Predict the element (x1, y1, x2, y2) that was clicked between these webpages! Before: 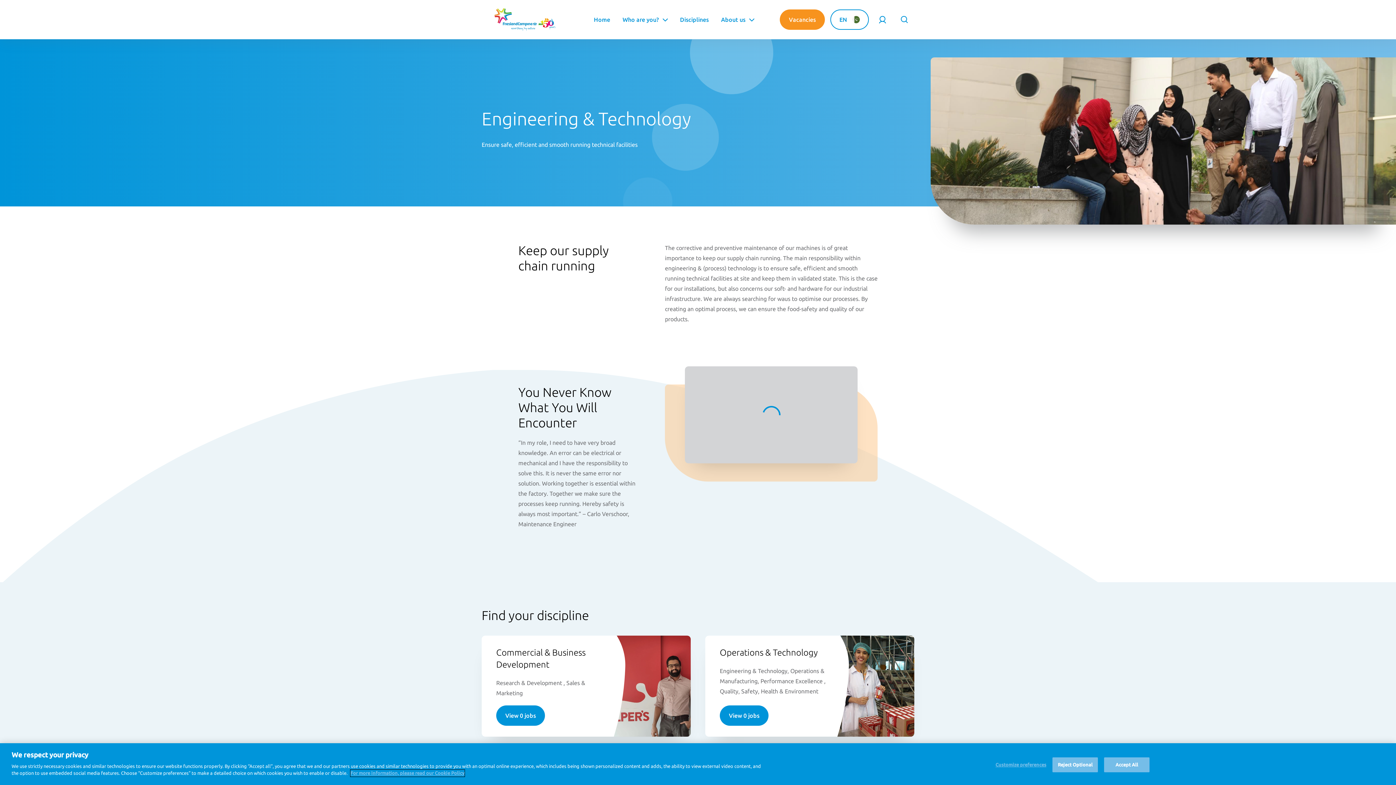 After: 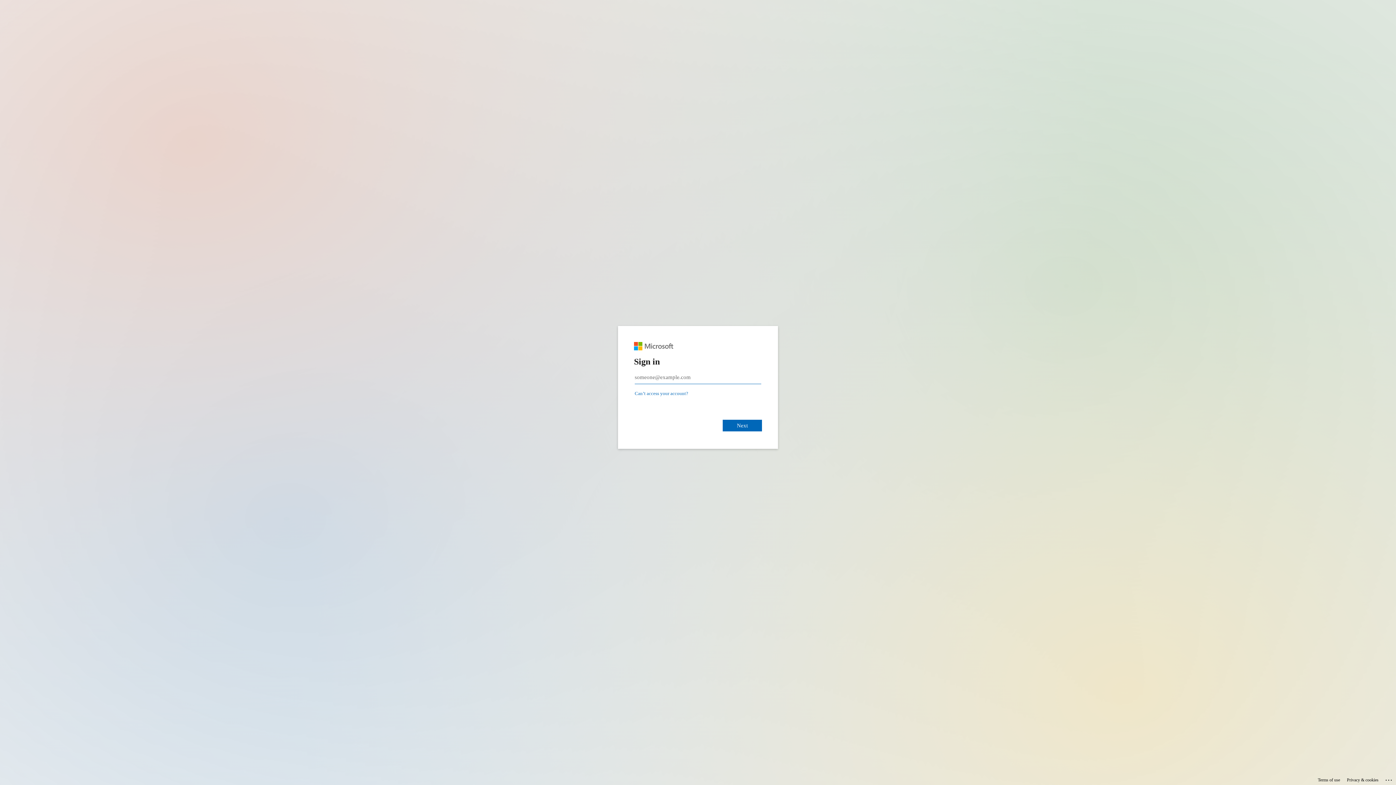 Action: bbox: (872, 9, 892, 29)